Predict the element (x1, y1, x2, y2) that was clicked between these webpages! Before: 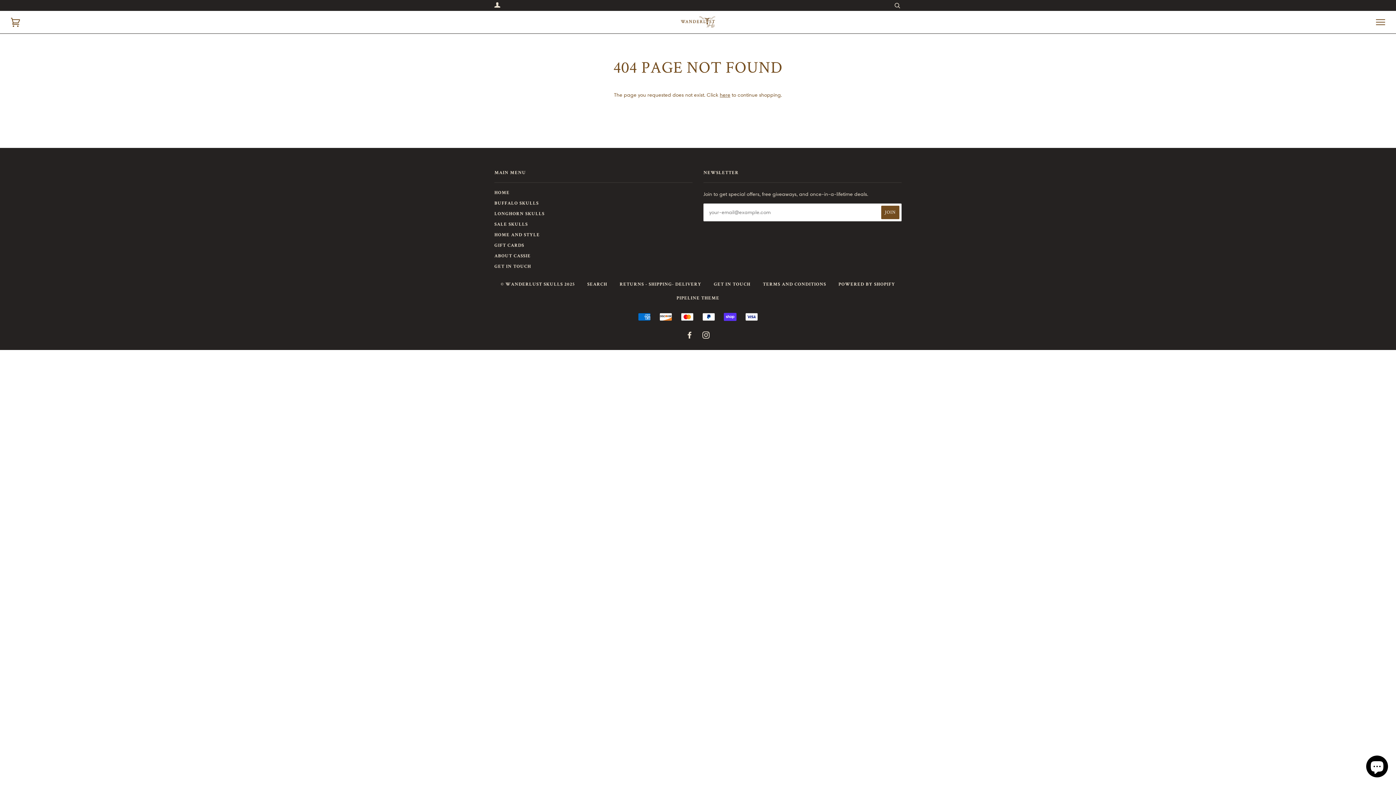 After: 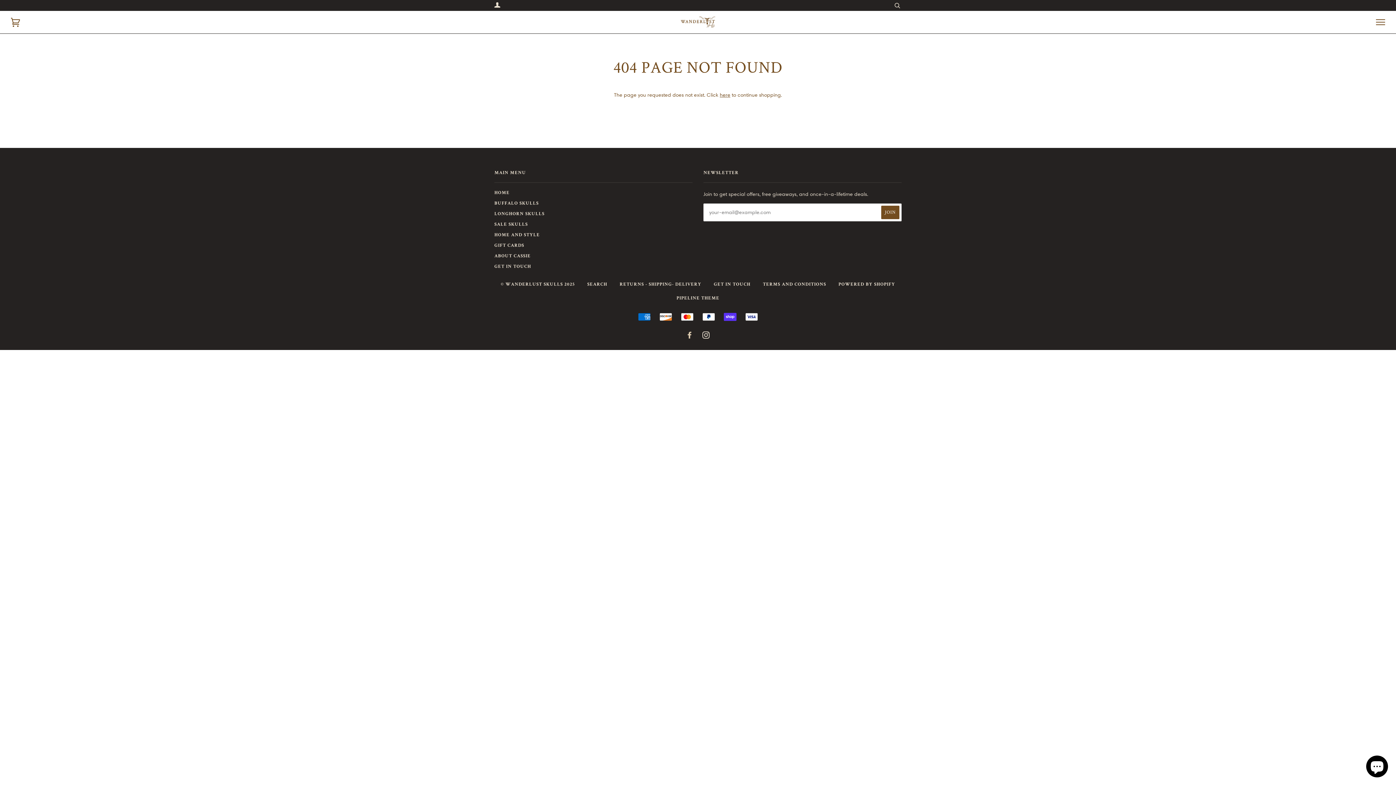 Action: label: FACEBOOK bbox: (686, 334, 693, 339)